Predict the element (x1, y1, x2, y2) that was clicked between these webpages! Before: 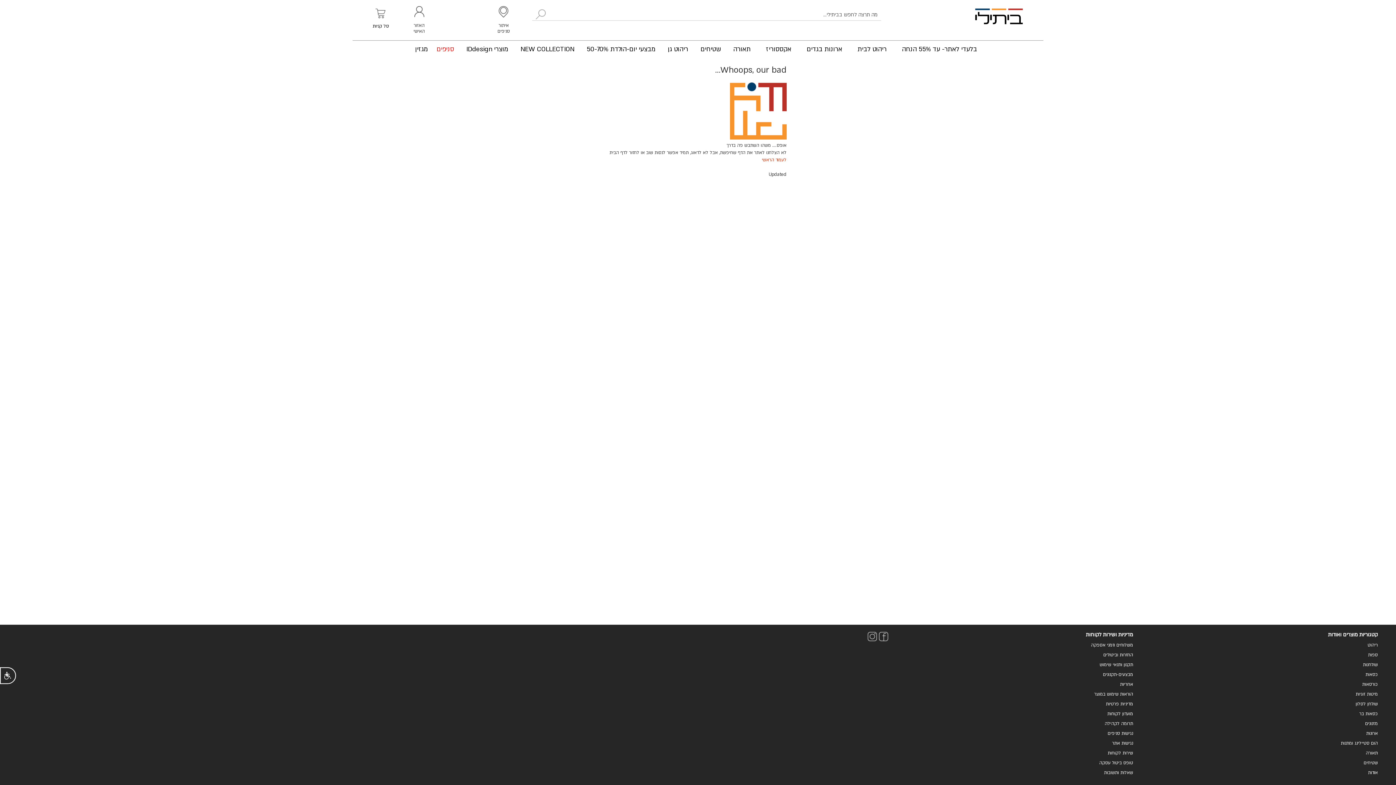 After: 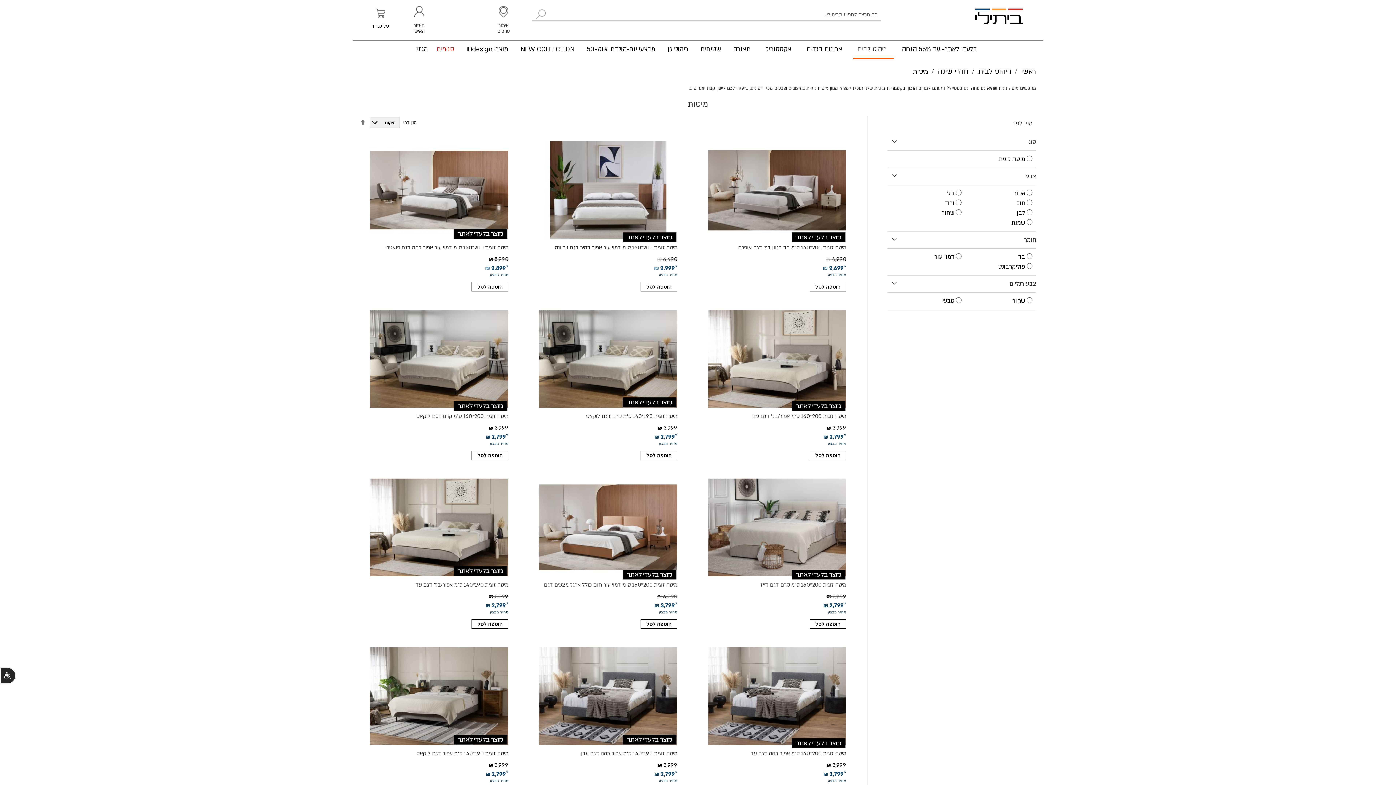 Action: label: מיטות זוגיות bbox: (1356, 691, 1378, 697)